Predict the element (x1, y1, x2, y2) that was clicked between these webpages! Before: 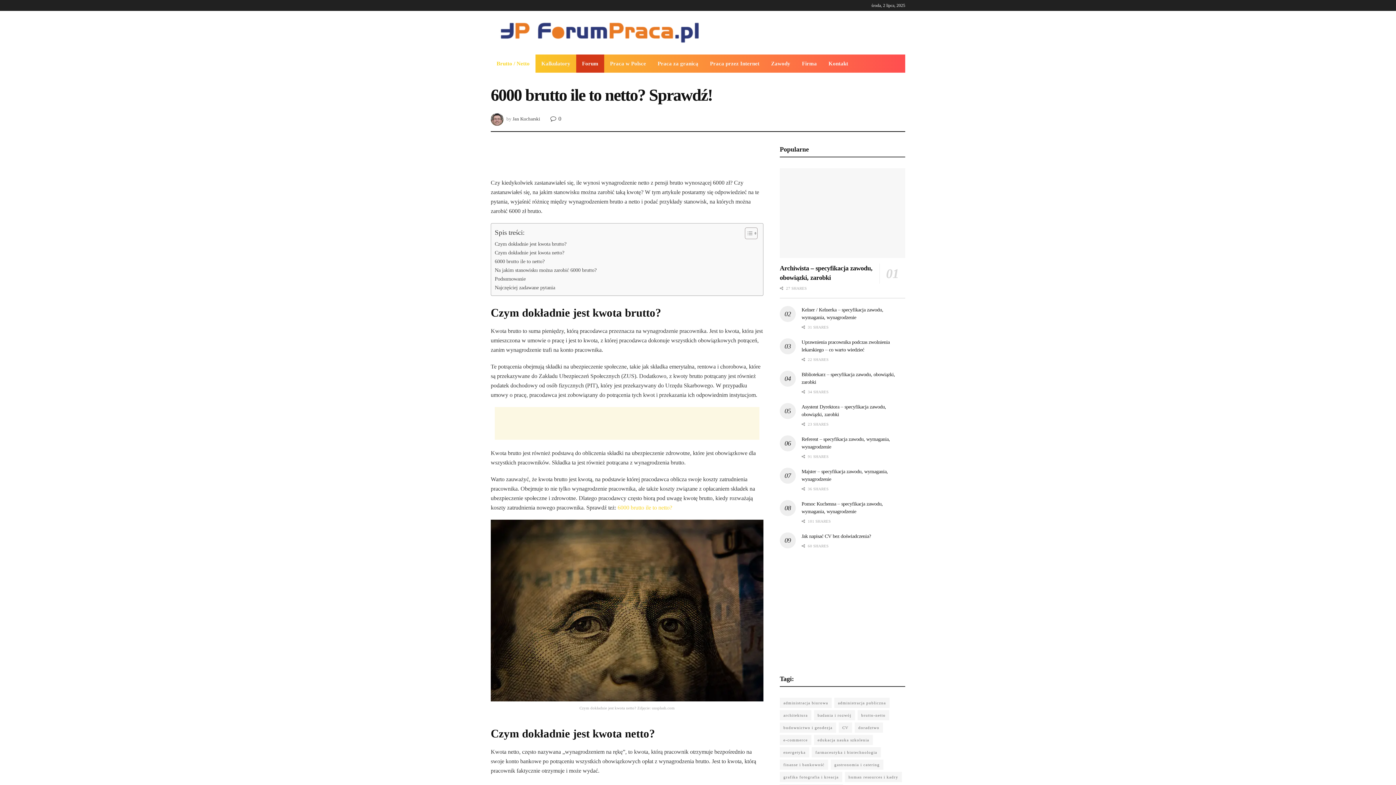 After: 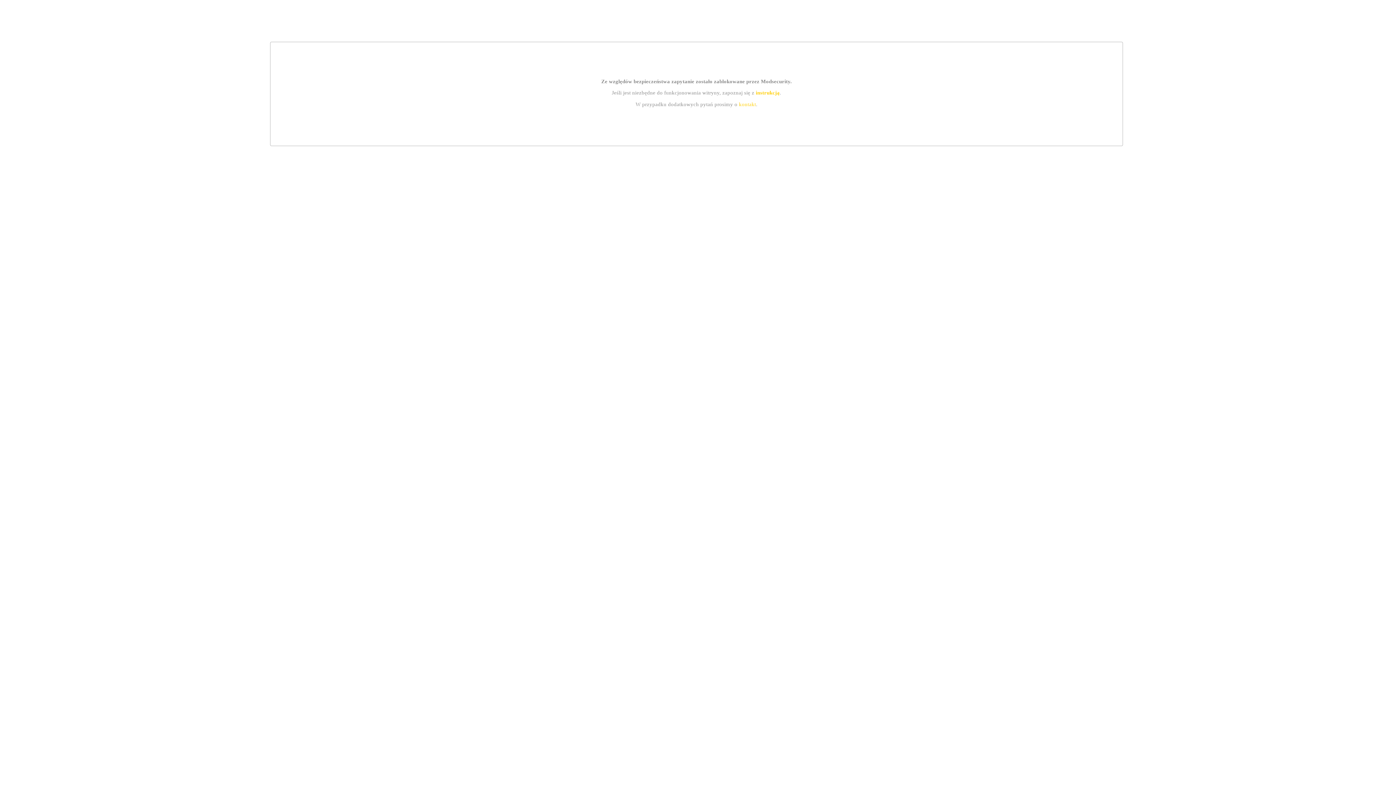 Action: bbox: (617, 504, 672, 510) label: 6000 brutto ile to netto?